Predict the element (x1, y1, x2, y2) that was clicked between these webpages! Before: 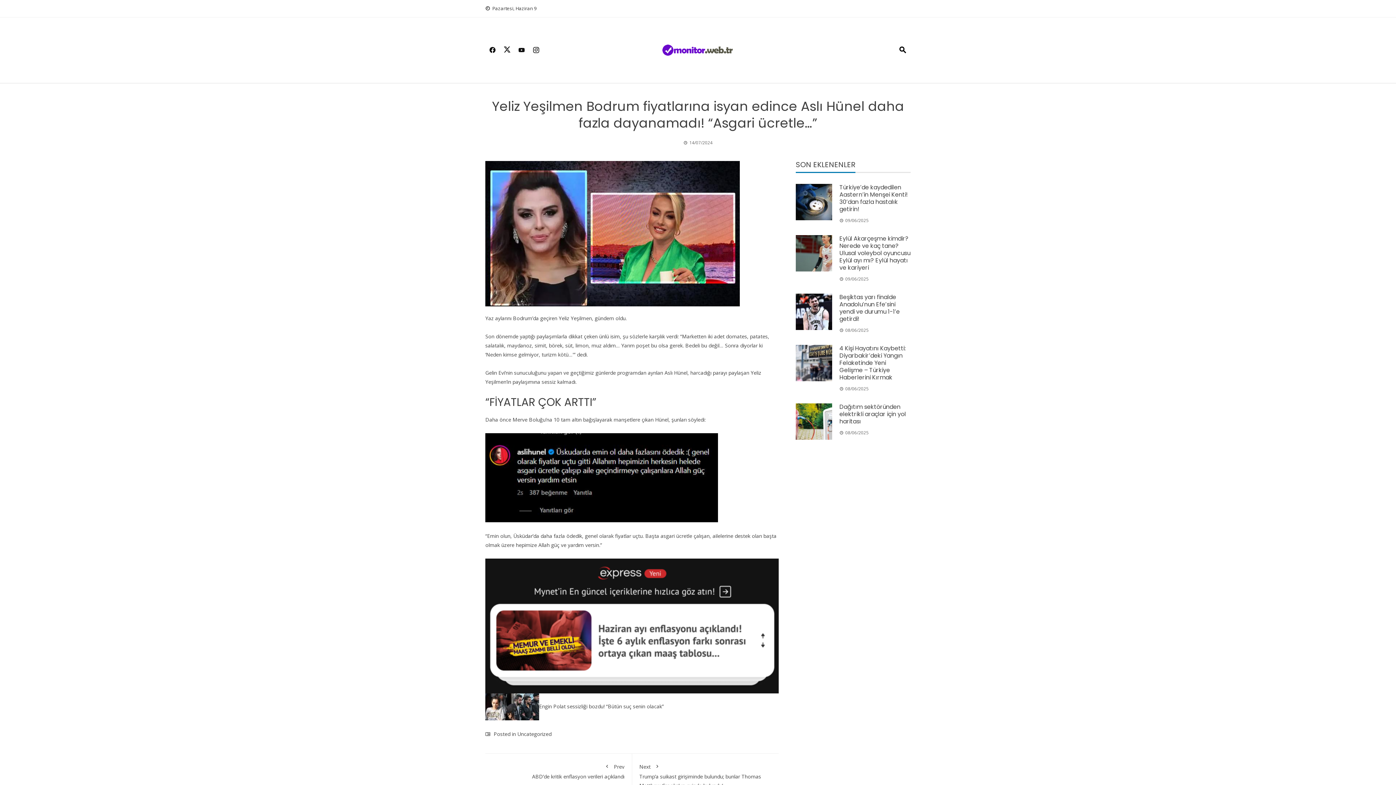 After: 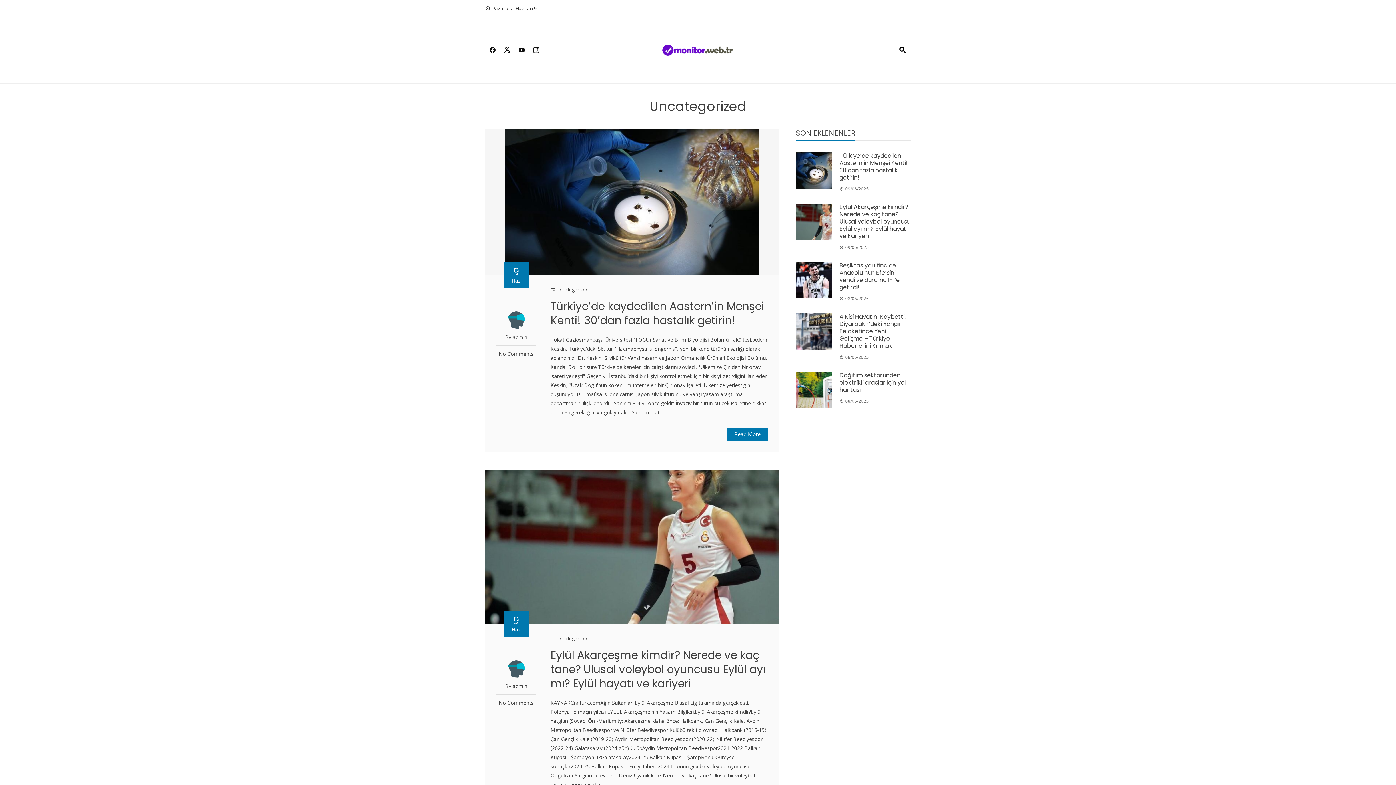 Action: label: Uncategorized bbox: (517, 730, 551, 737)